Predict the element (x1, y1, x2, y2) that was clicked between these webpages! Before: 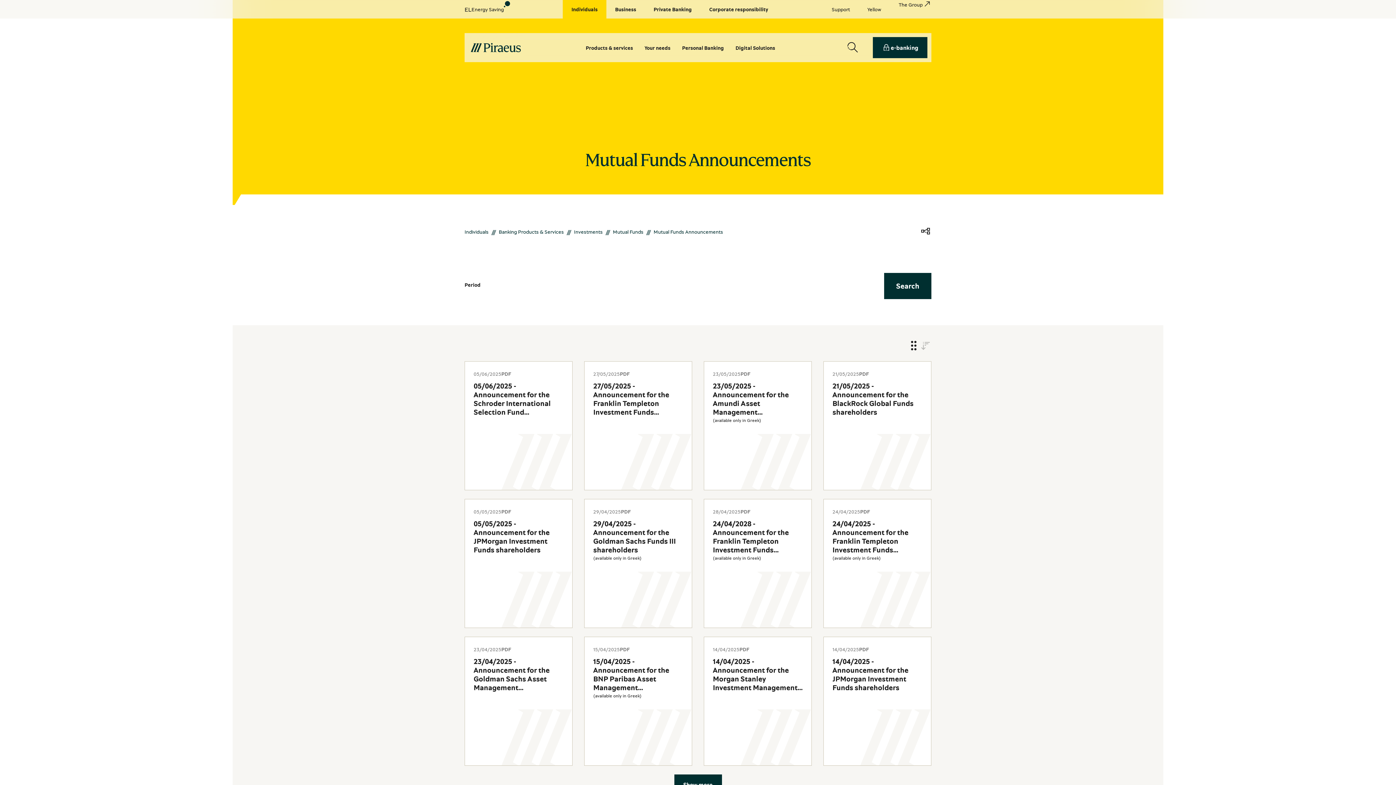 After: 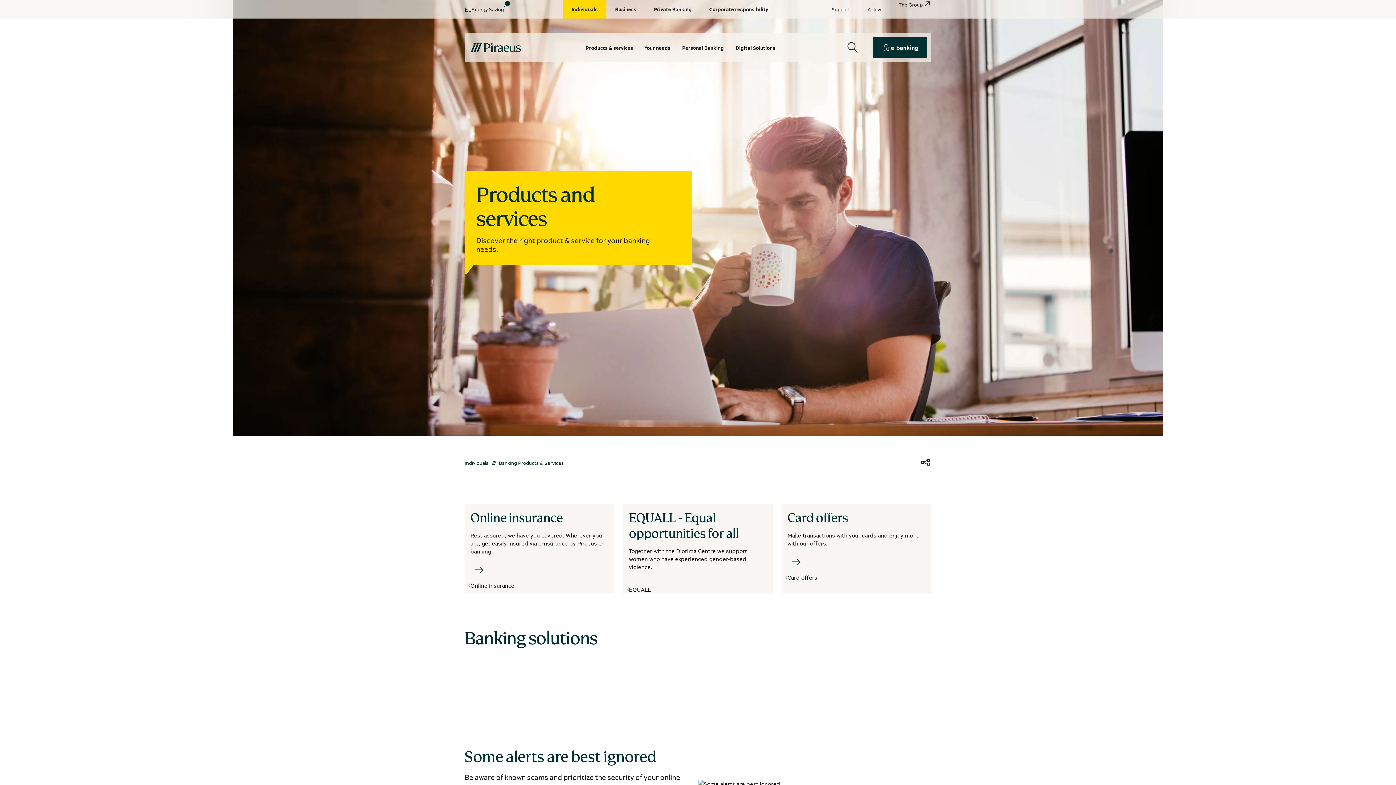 Action: bbox: (498, 228, 564, 235) label: Banking Products & Services